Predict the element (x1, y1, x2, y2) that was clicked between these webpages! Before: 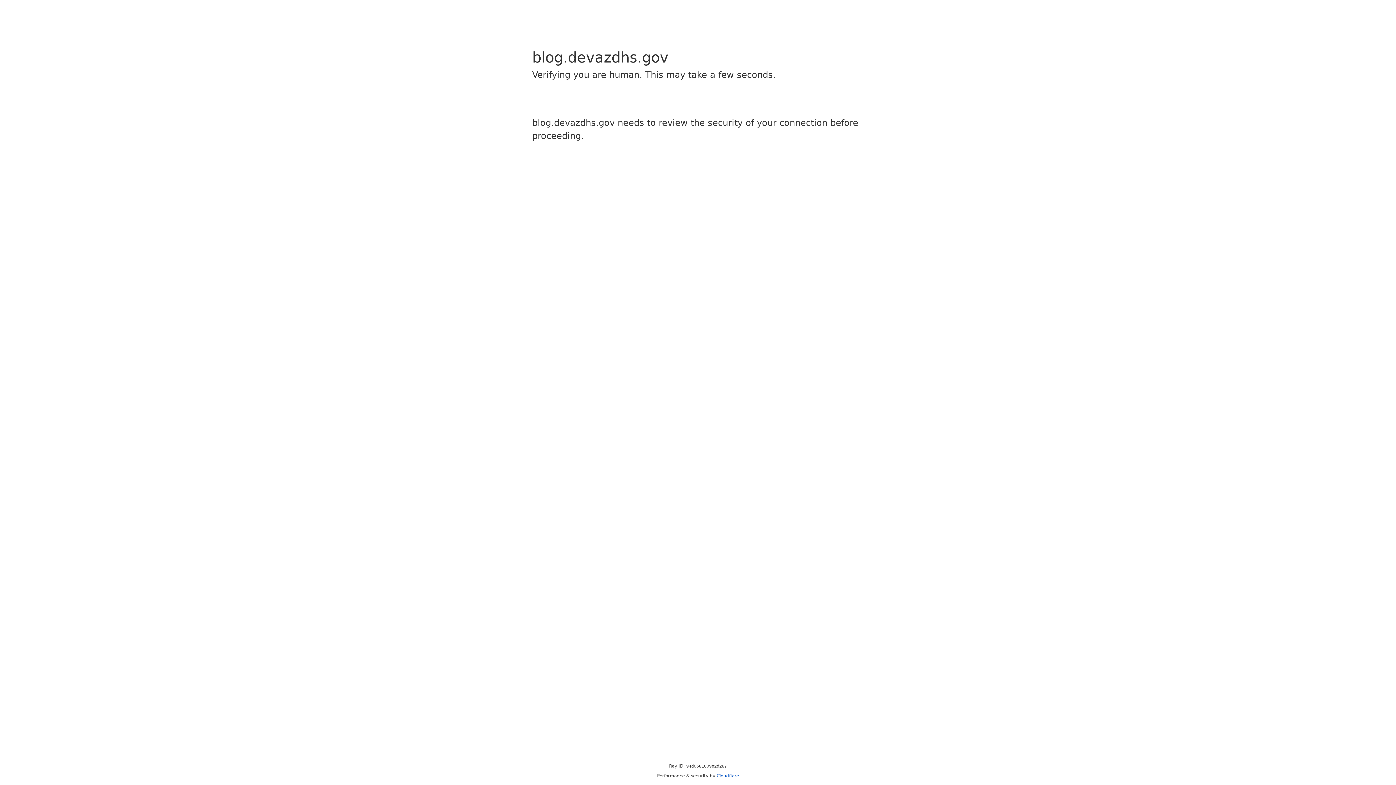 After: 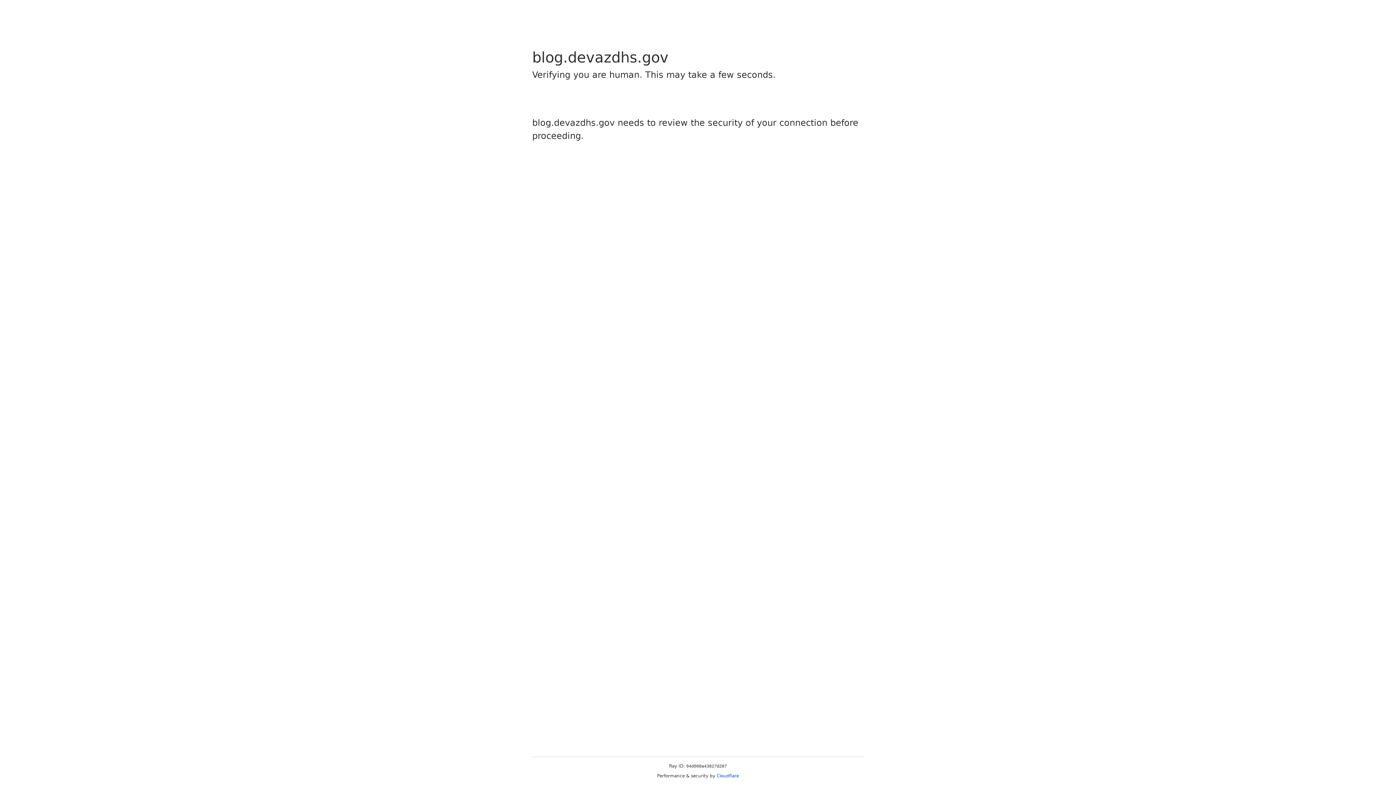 Action: bbox: (716, 773, 739, 778) label: Cloudflare